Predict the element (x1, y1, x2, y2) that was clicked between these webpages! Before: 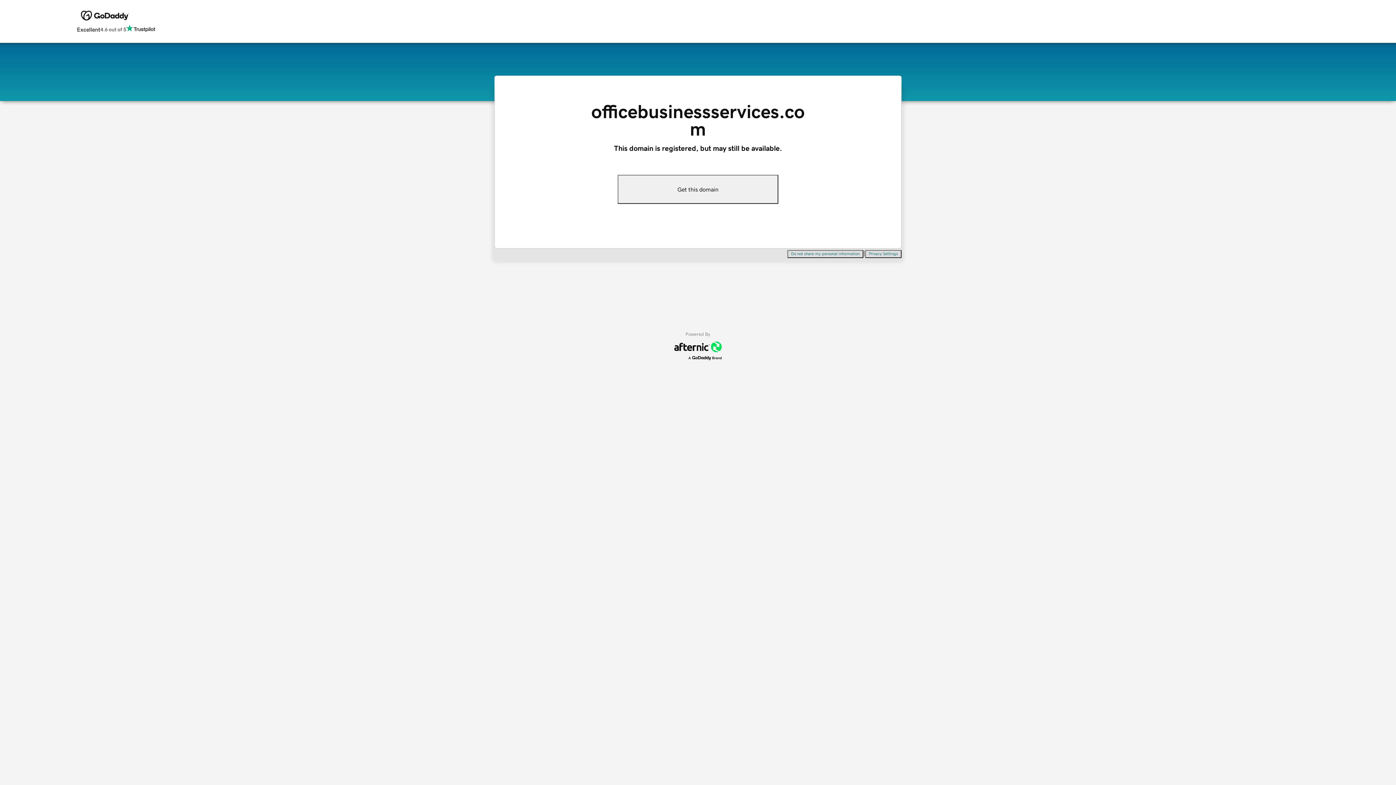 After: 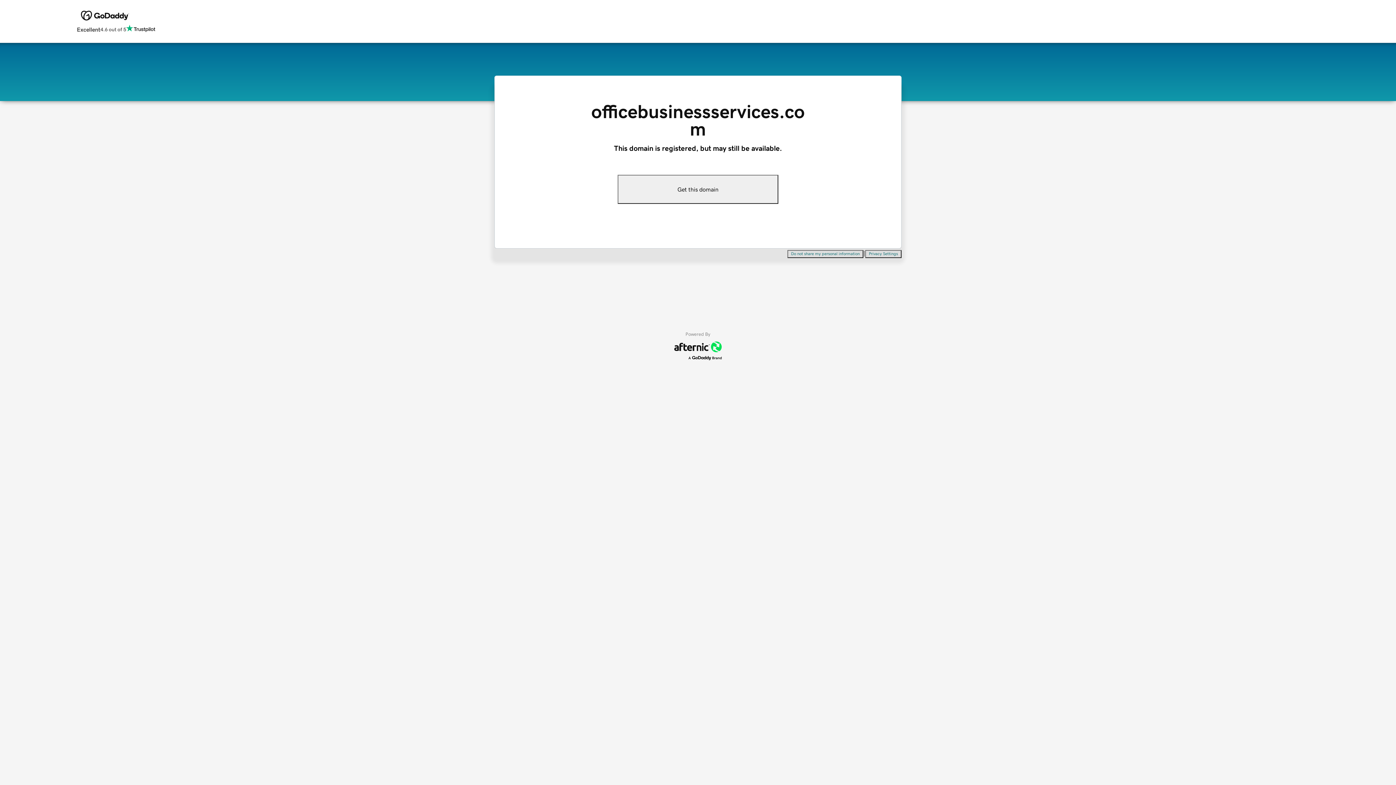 Action: bbox: (865, 250, 901, 258) label: Privacy Settings